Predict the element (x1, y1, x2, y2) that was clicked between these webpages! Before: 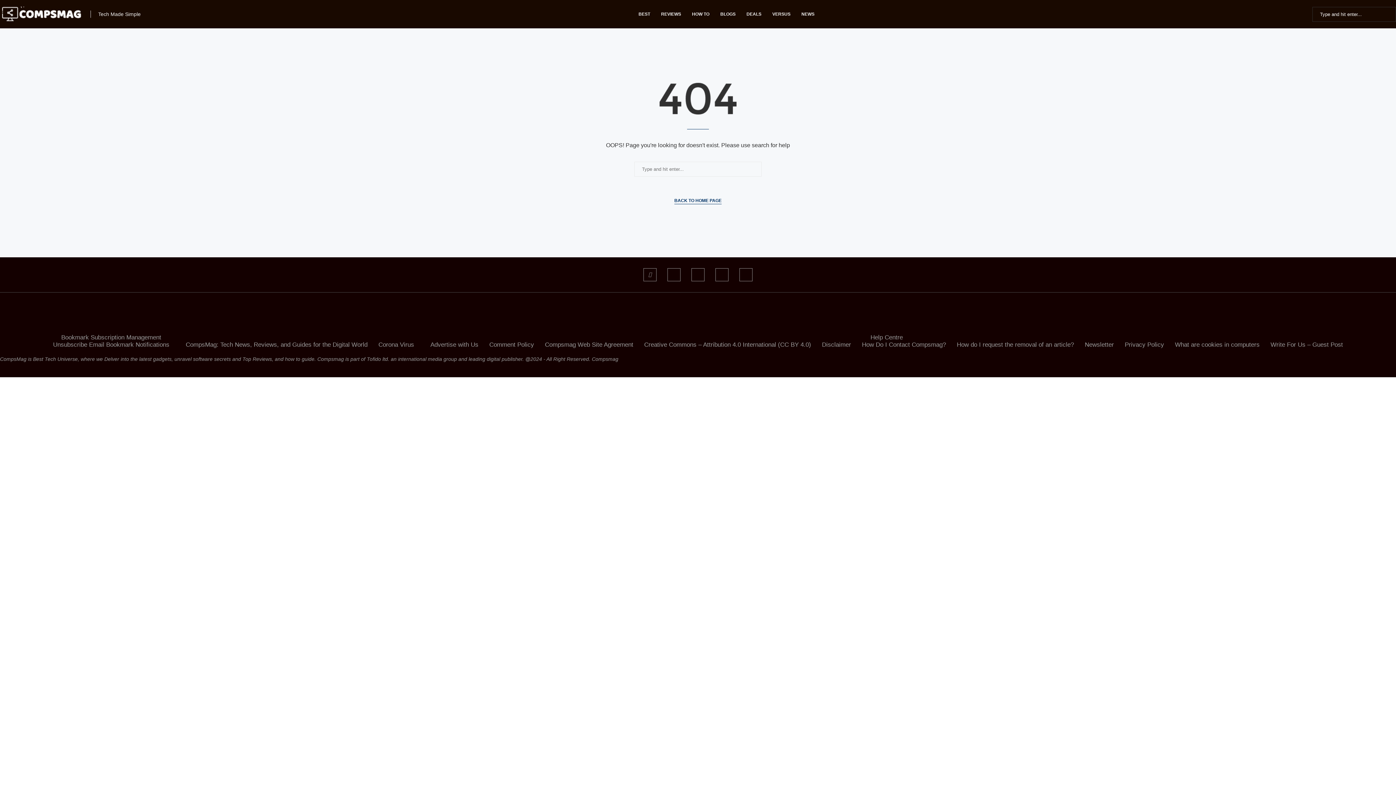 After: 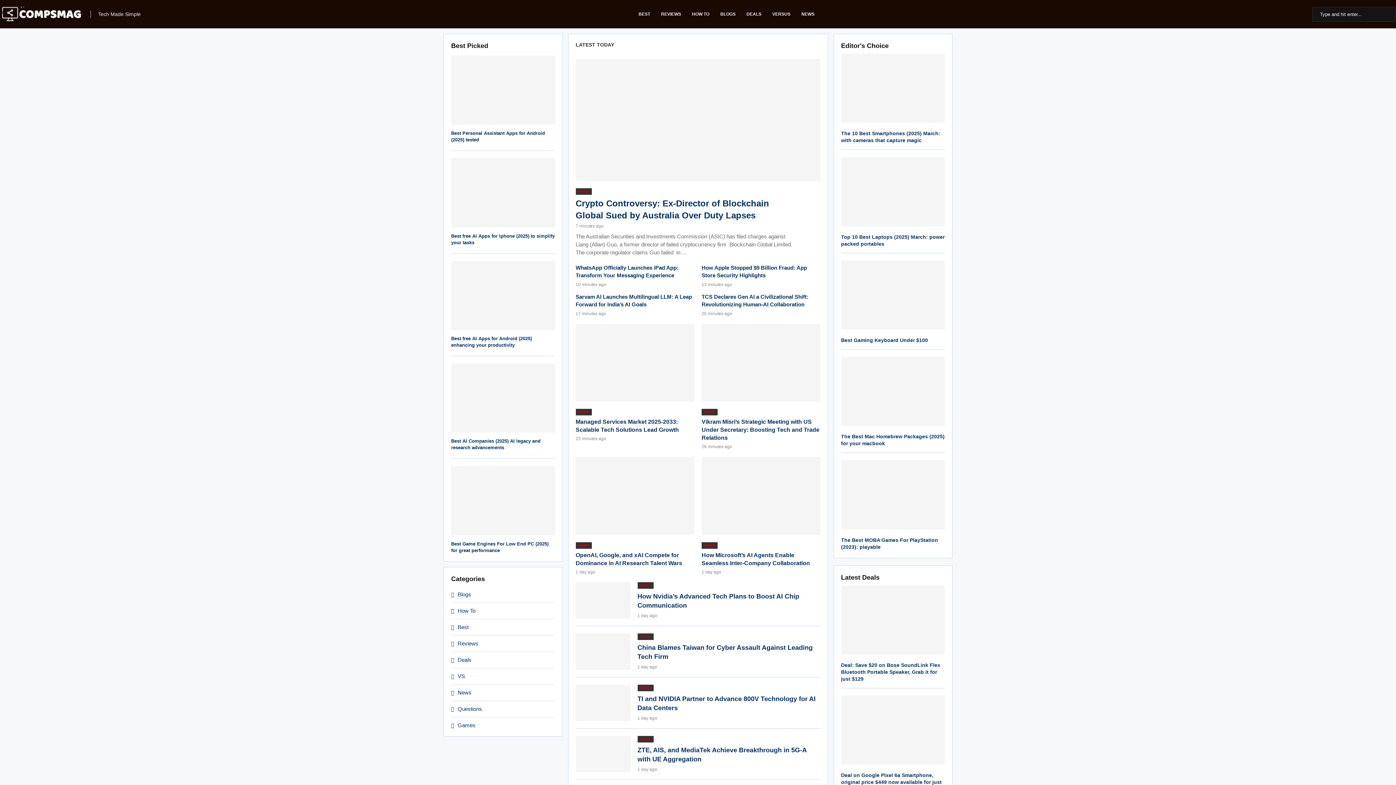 Action: label: CompsMag: Tech News, Reviews, and Guides for the Digital World bbox: (185, 341, 367, 348)